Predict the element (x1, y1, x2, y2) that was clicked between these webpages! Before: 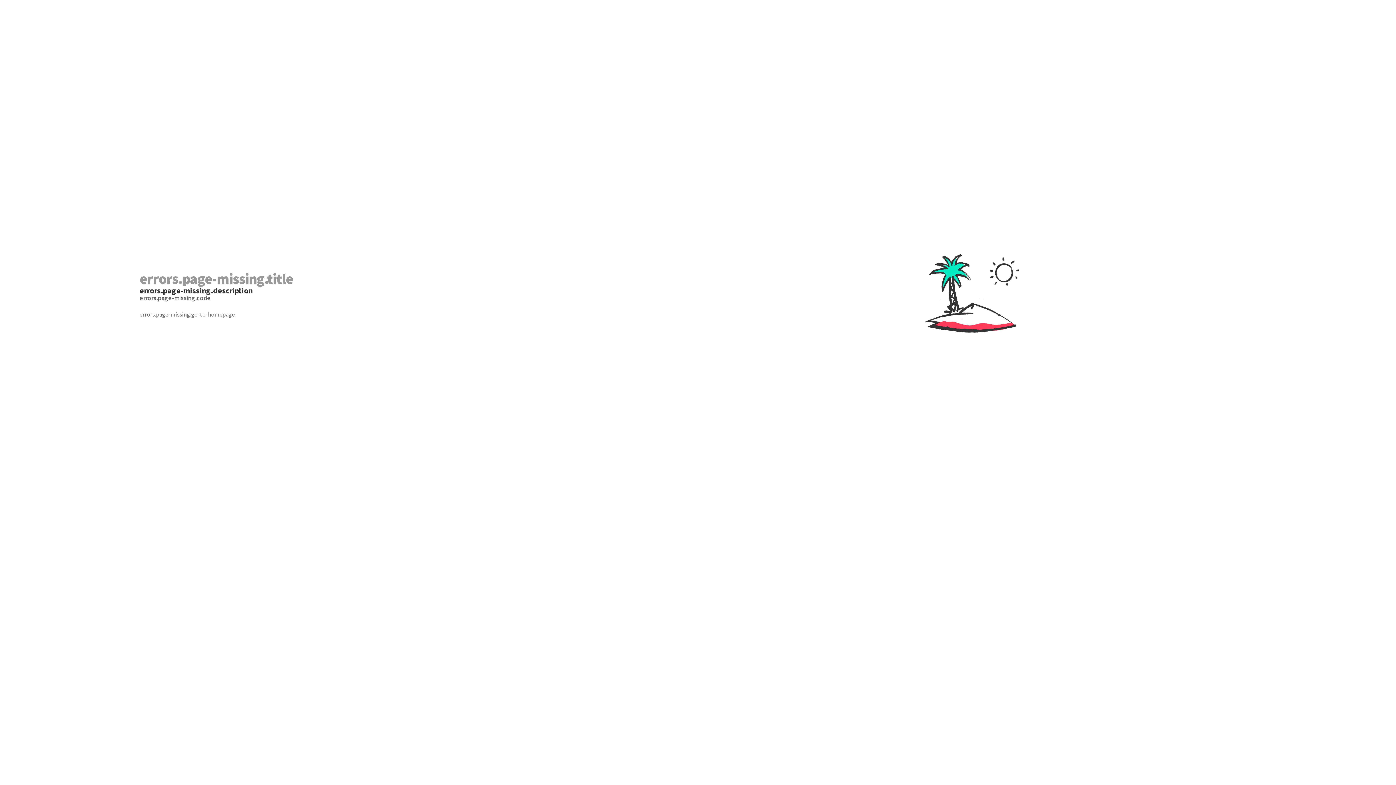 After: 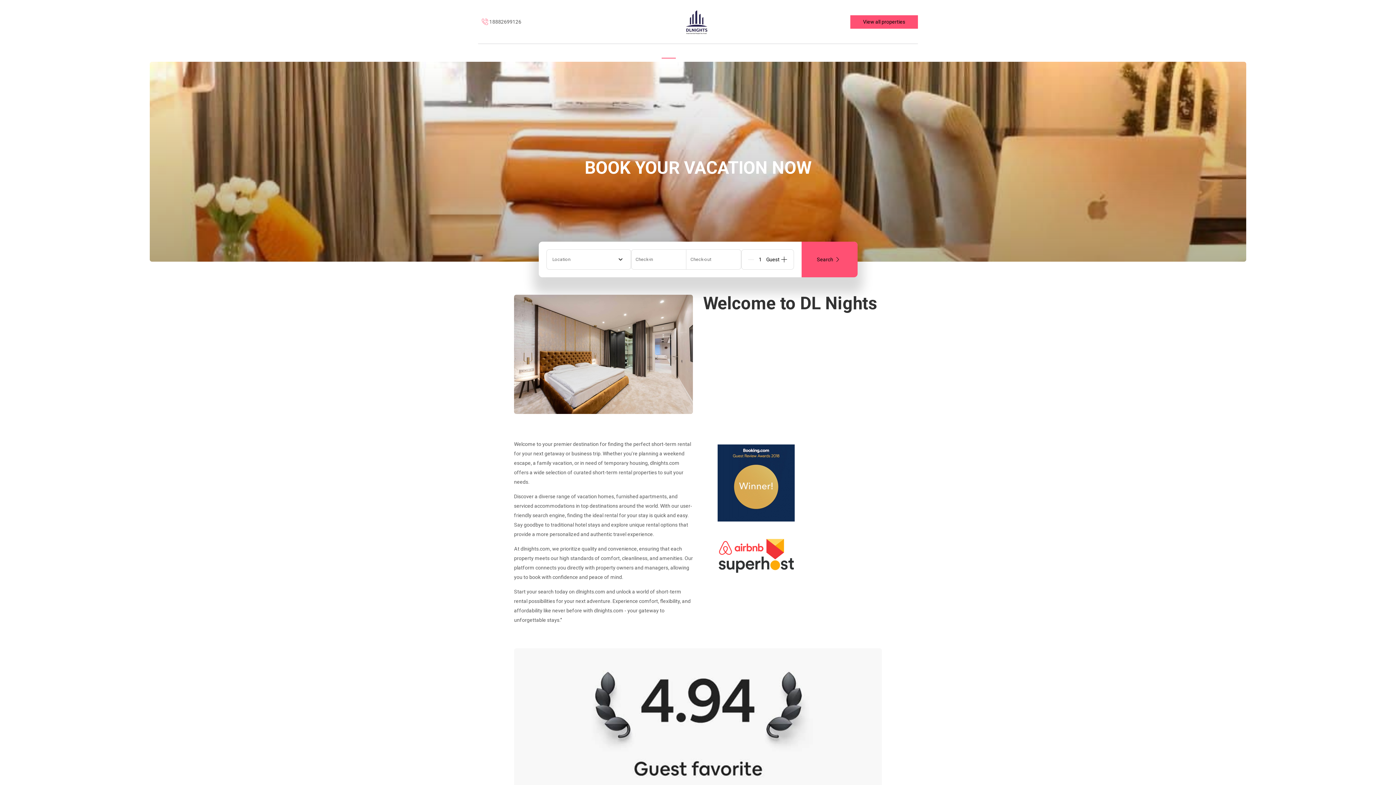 Action: bbox: (139, 310, 698, 318) label: errors.page-missing.go-to-homepage